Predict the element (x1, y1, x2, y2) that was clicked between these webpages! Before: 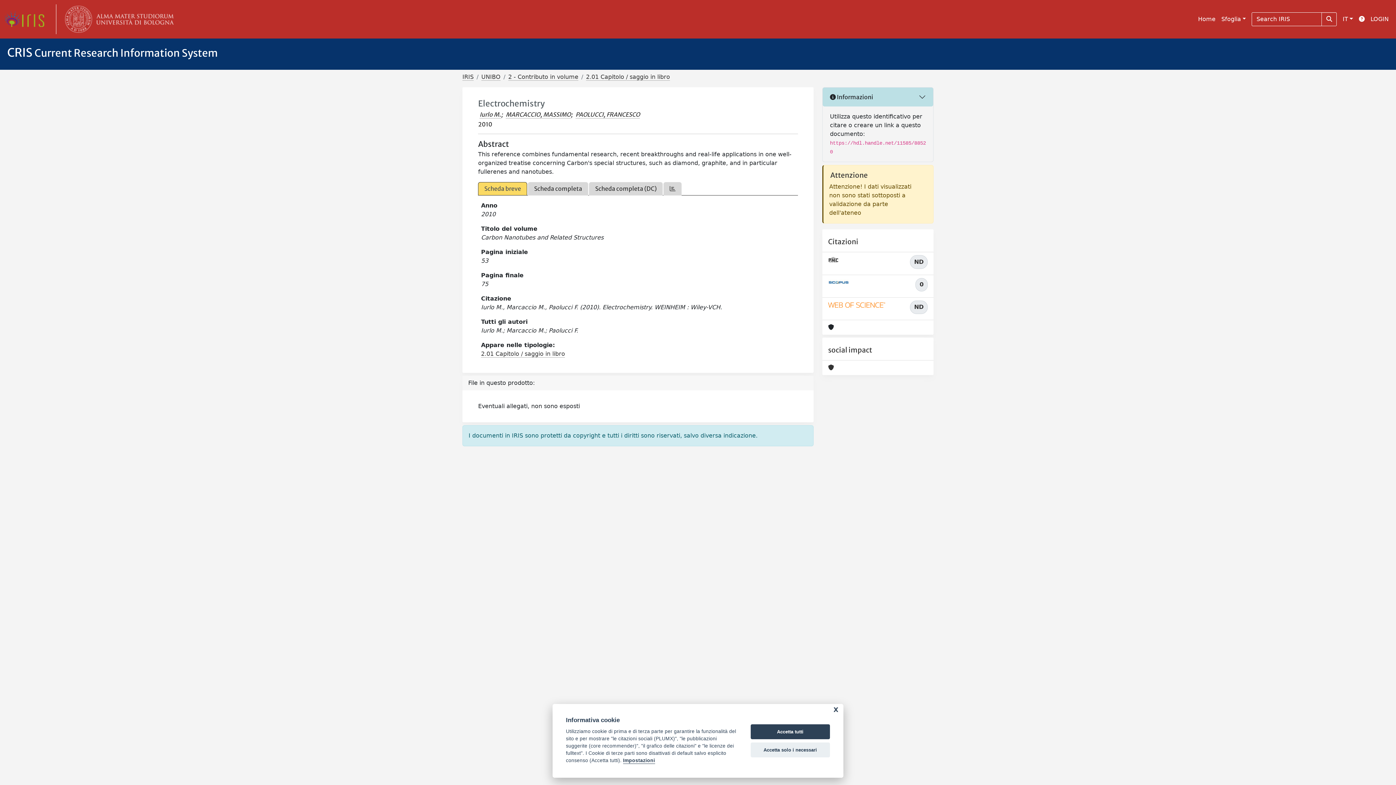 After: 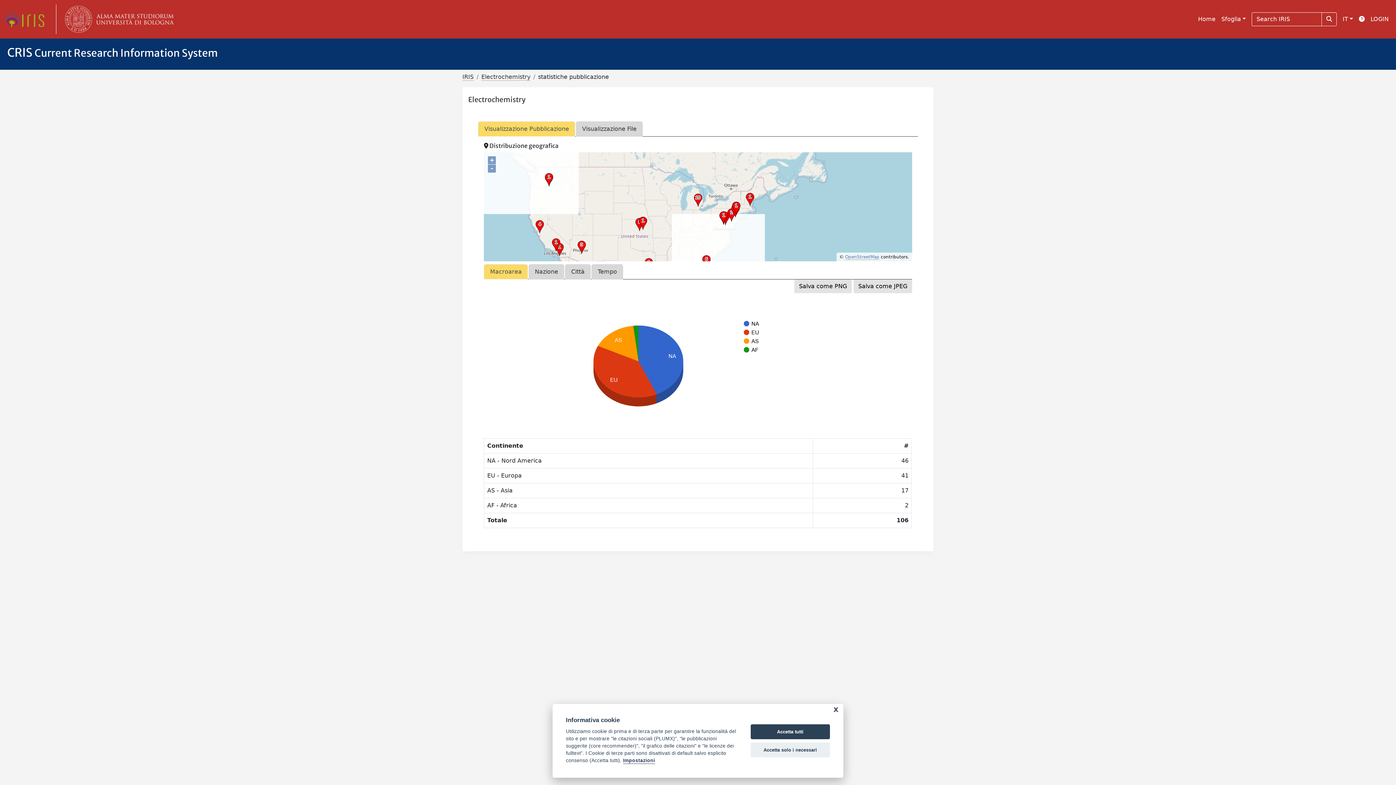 Action: bbox: (663, 182, 681, 195)